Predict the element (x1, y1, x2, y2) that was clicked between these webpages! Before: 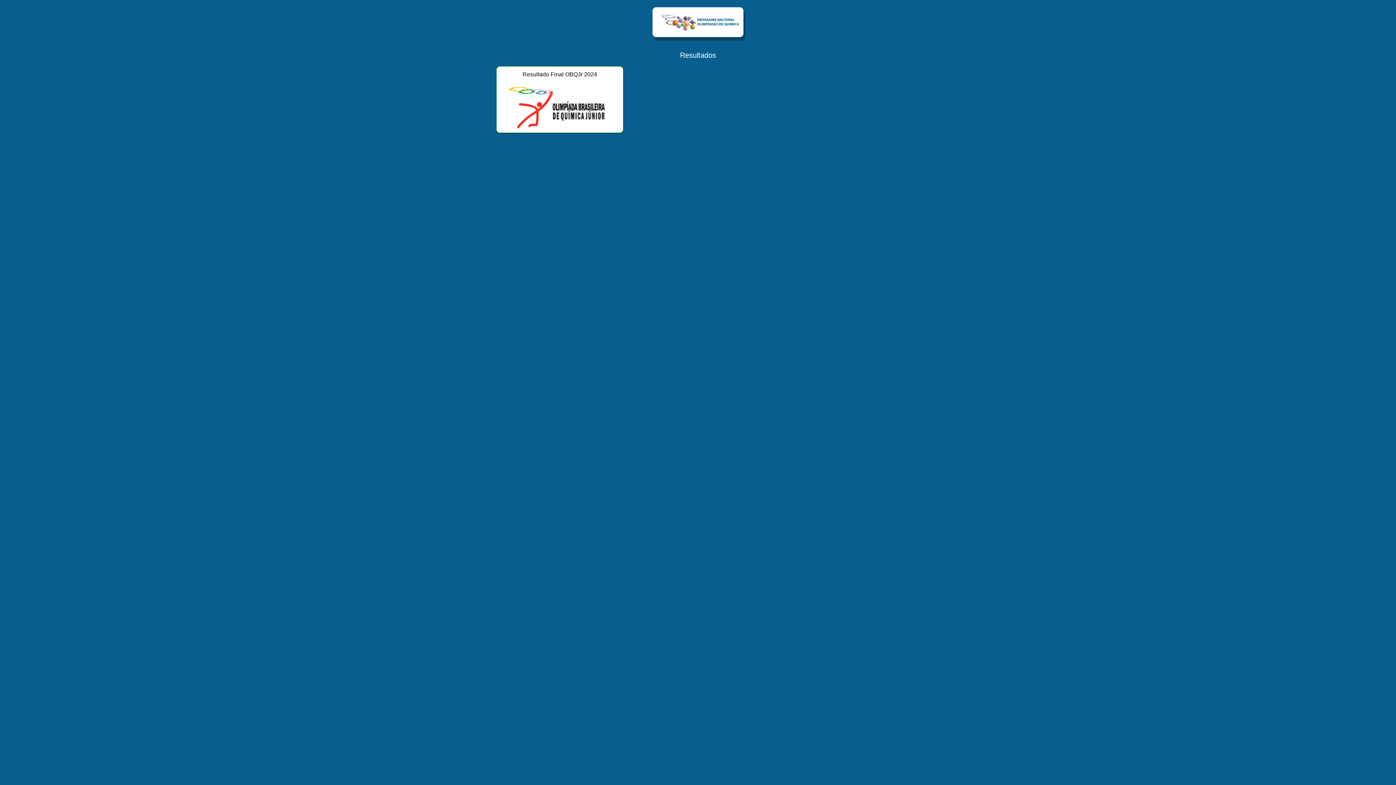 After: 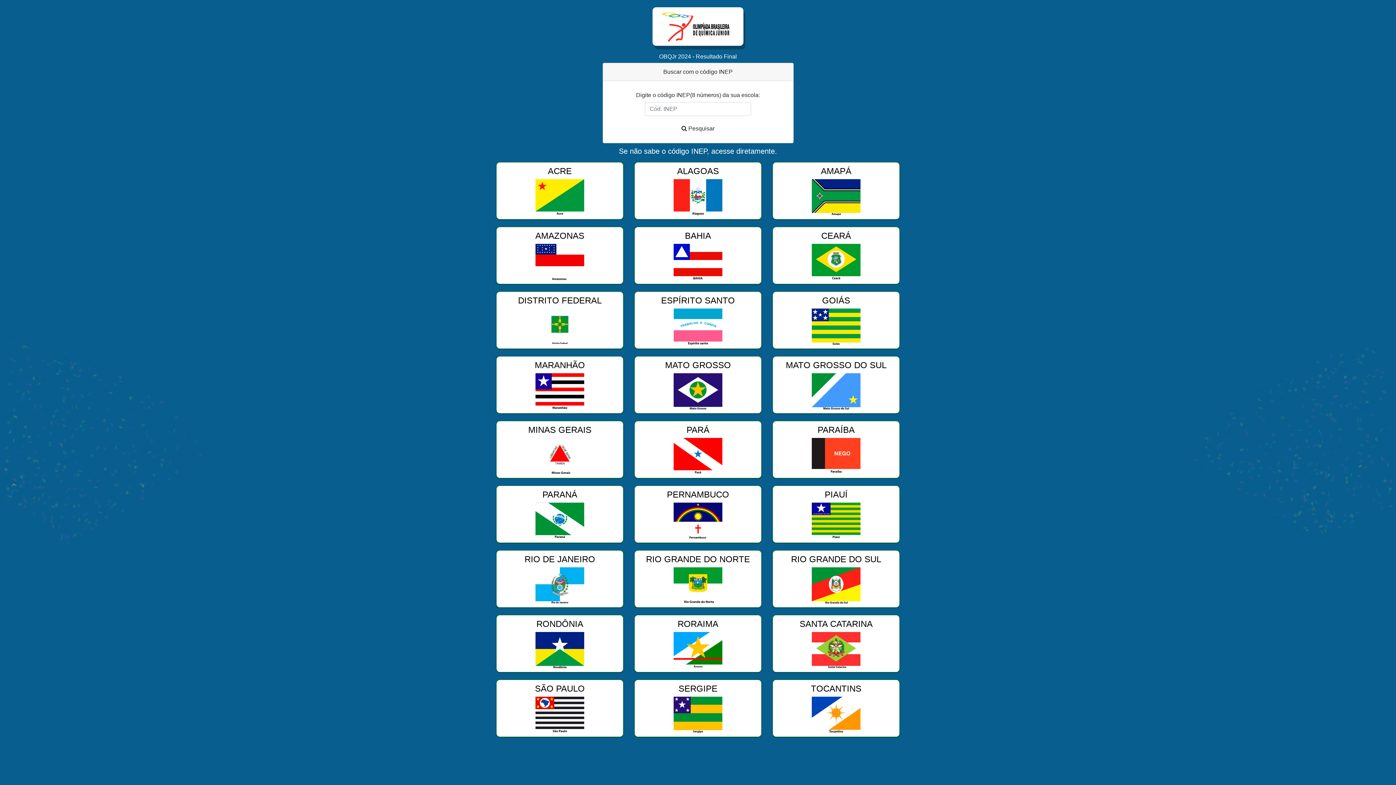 Action: label: Resultado Final OBQJr 2024 bbox: (496, 66, 623, 133)